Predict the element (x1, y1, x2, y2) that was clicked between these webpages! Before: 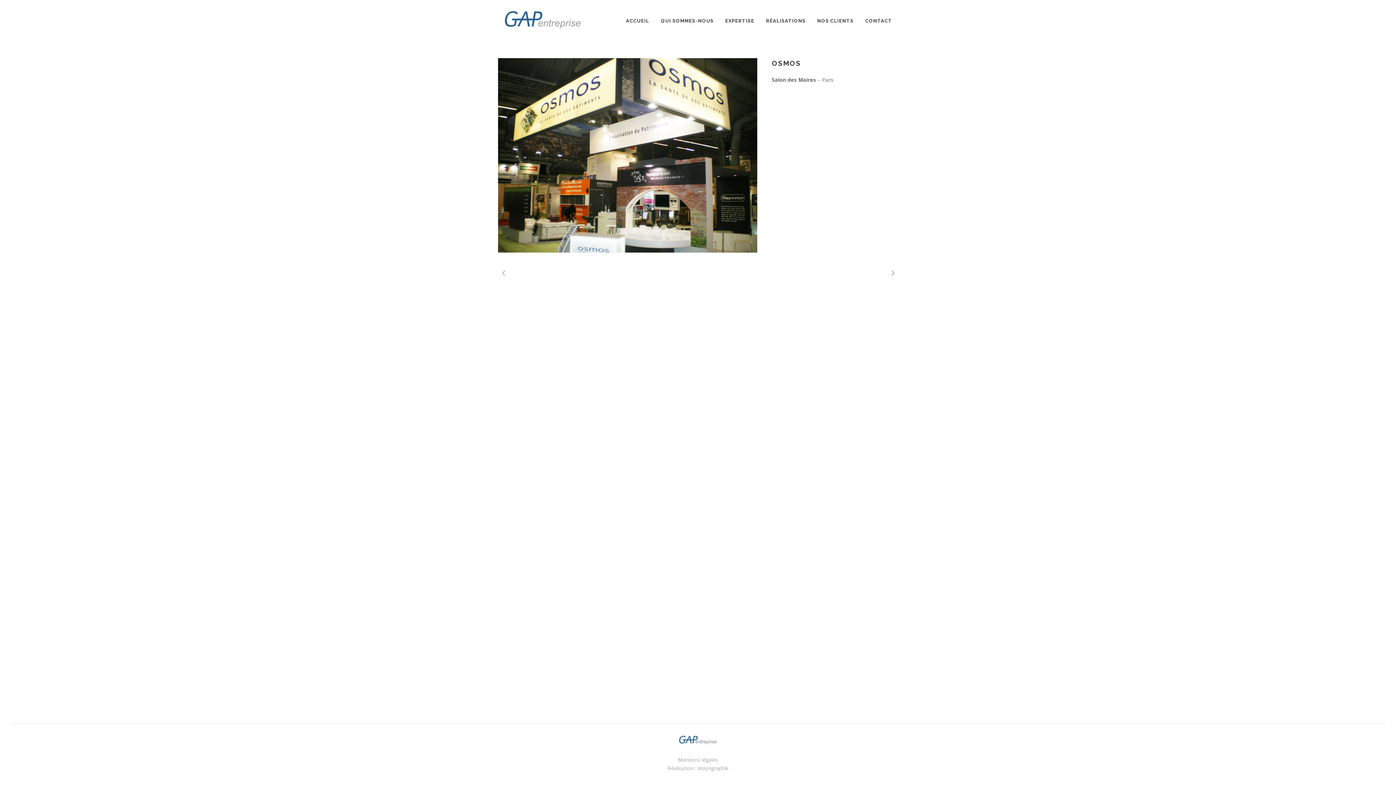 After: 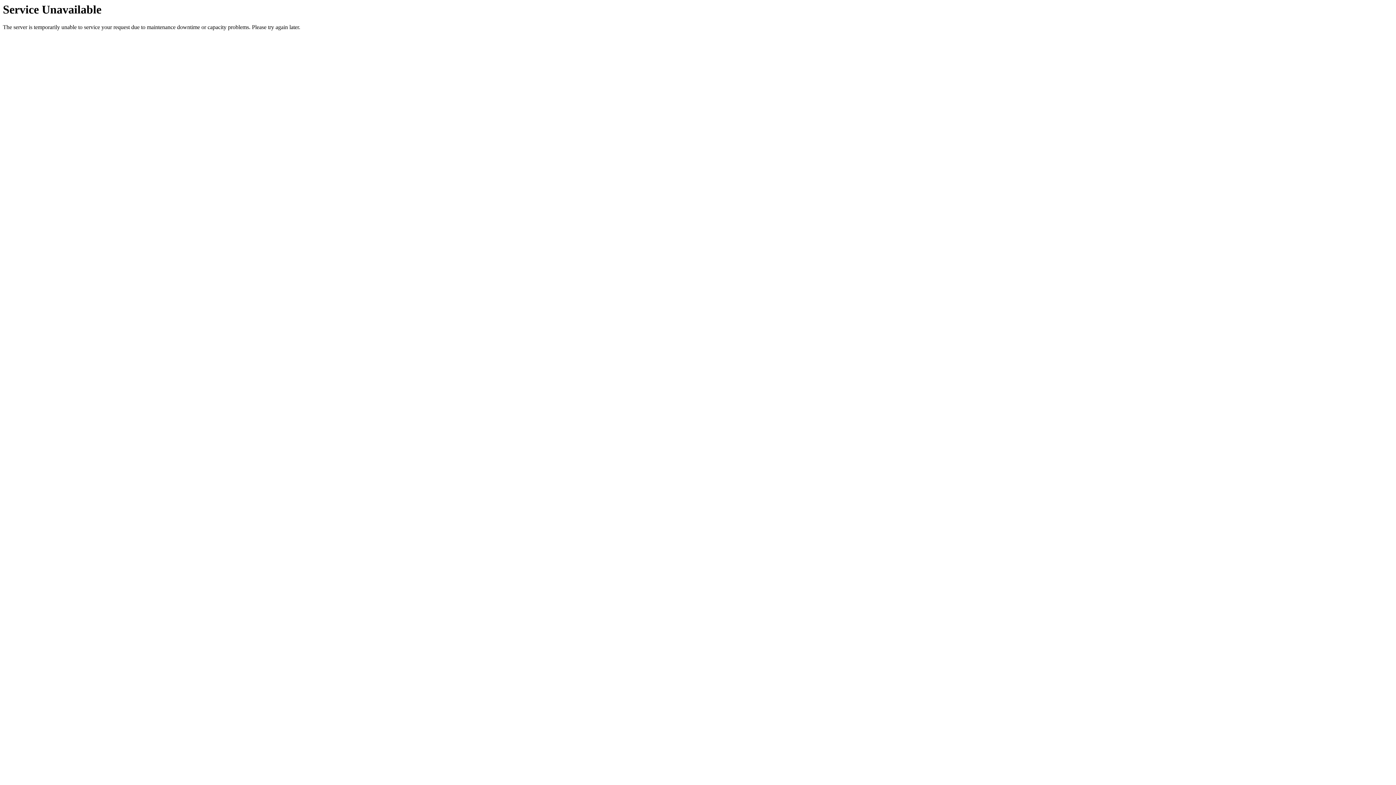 Action: label: EXPERTISE bbox: (719, 0, 760, 42)